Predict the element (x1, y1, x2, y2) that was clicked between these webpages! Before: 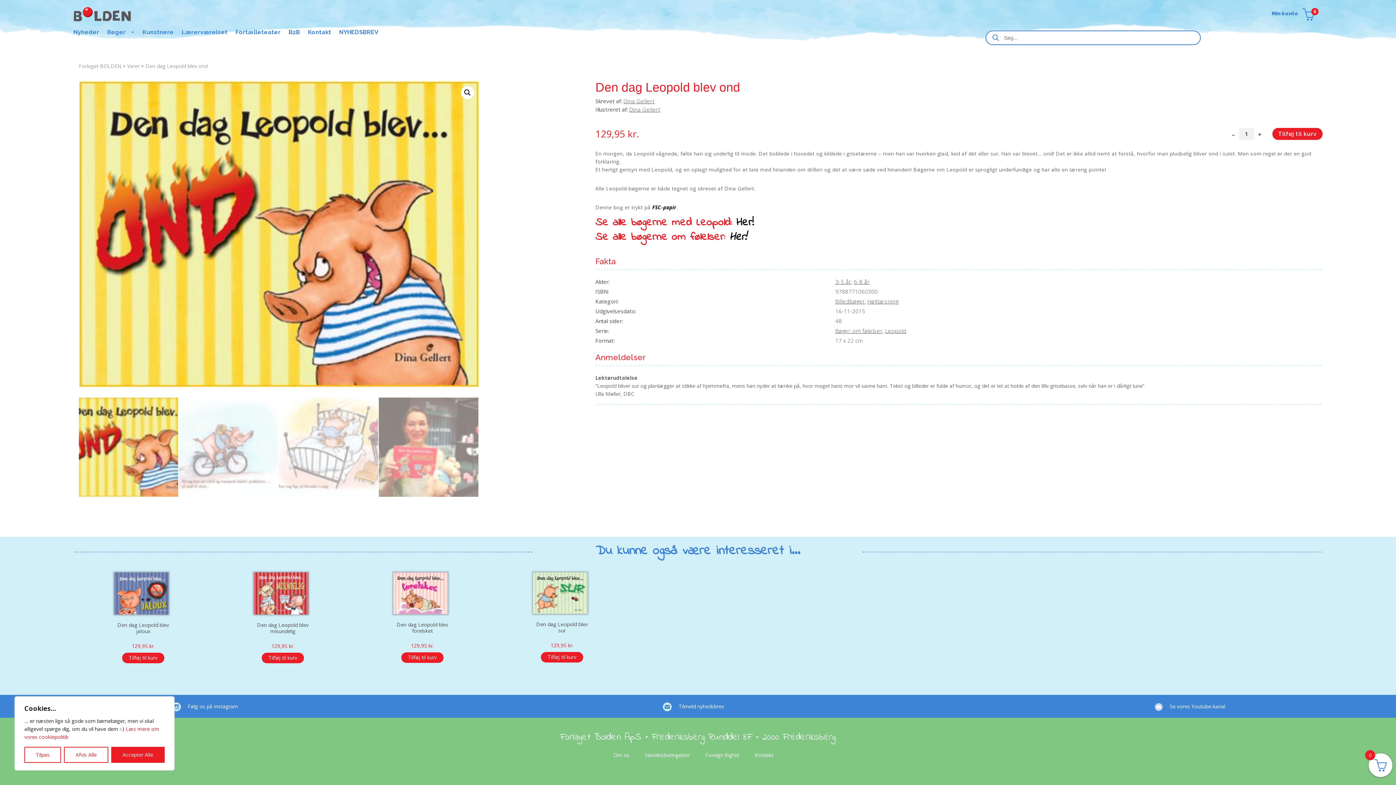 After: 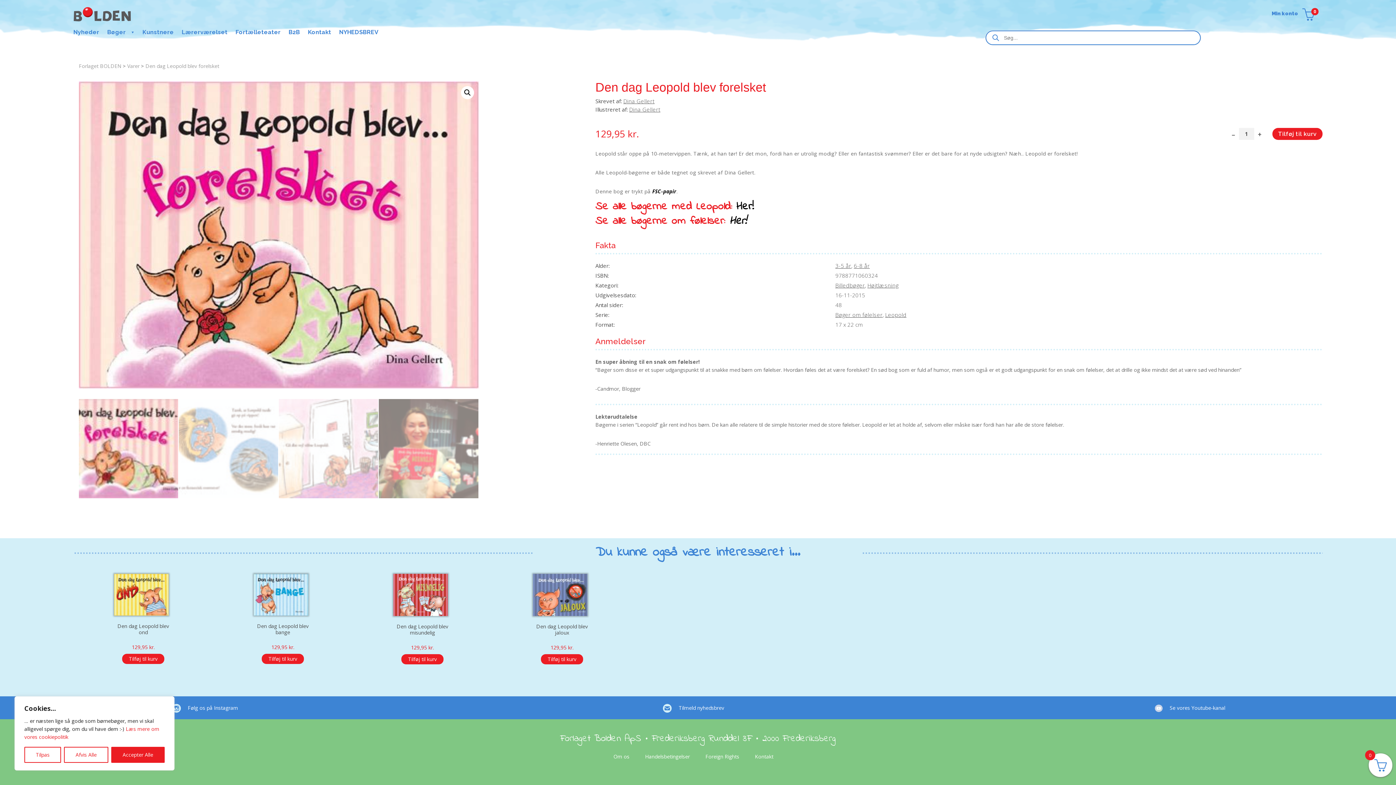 Action: bbox: (393, 572, 451, 649) label: Den dag Leopold blev forelsket
129,95 kr.